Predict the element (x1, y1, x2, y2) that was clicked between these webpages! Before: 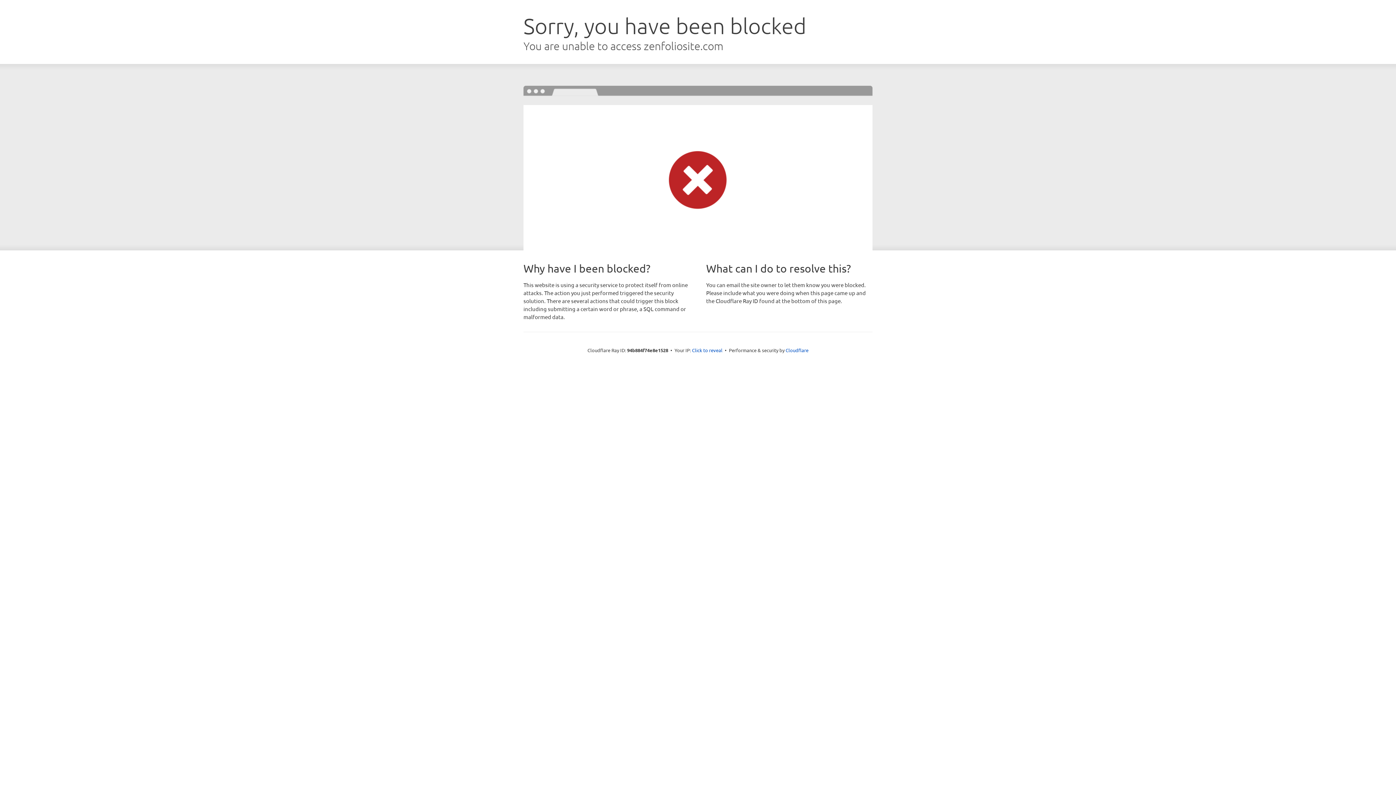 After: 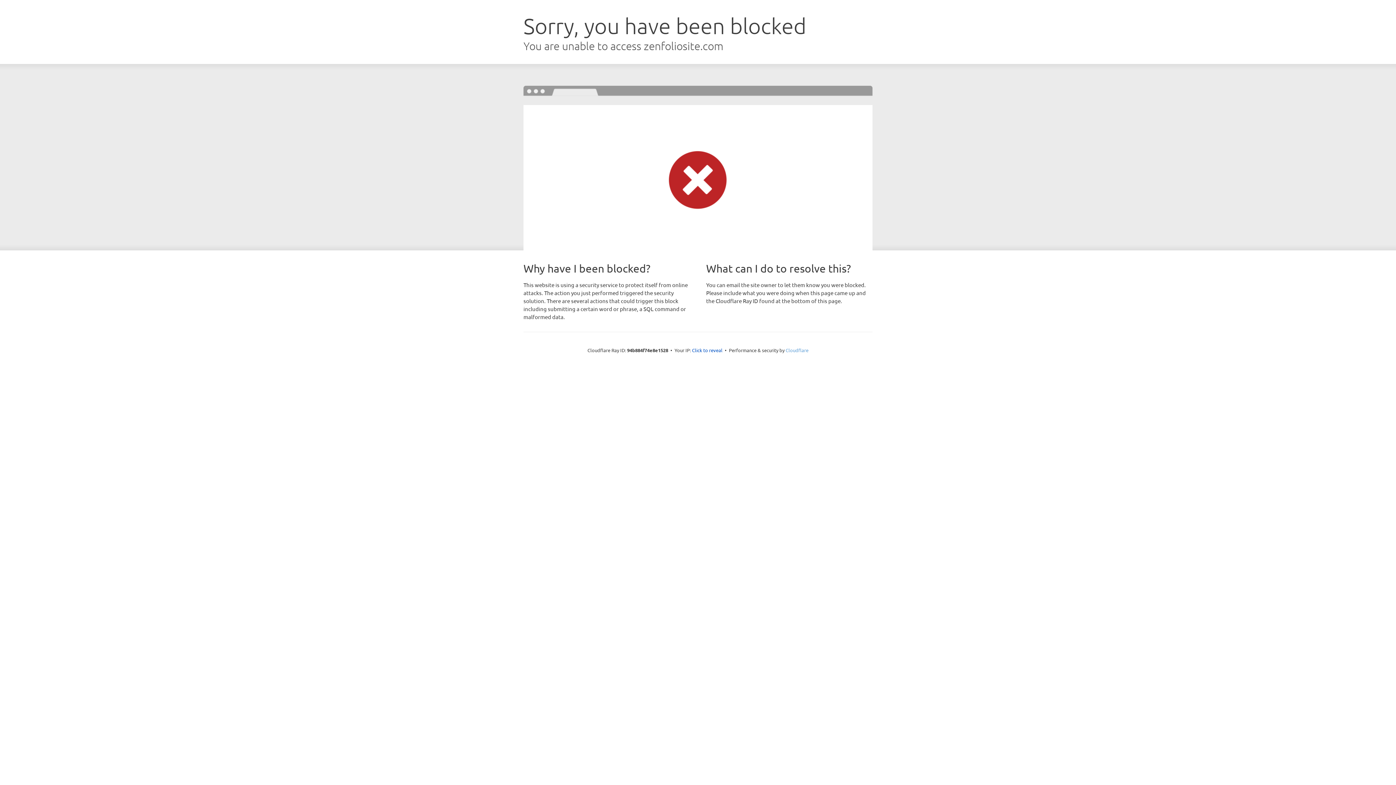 Action: label: Cloudflare bbox: (785, 347, 808, 353)